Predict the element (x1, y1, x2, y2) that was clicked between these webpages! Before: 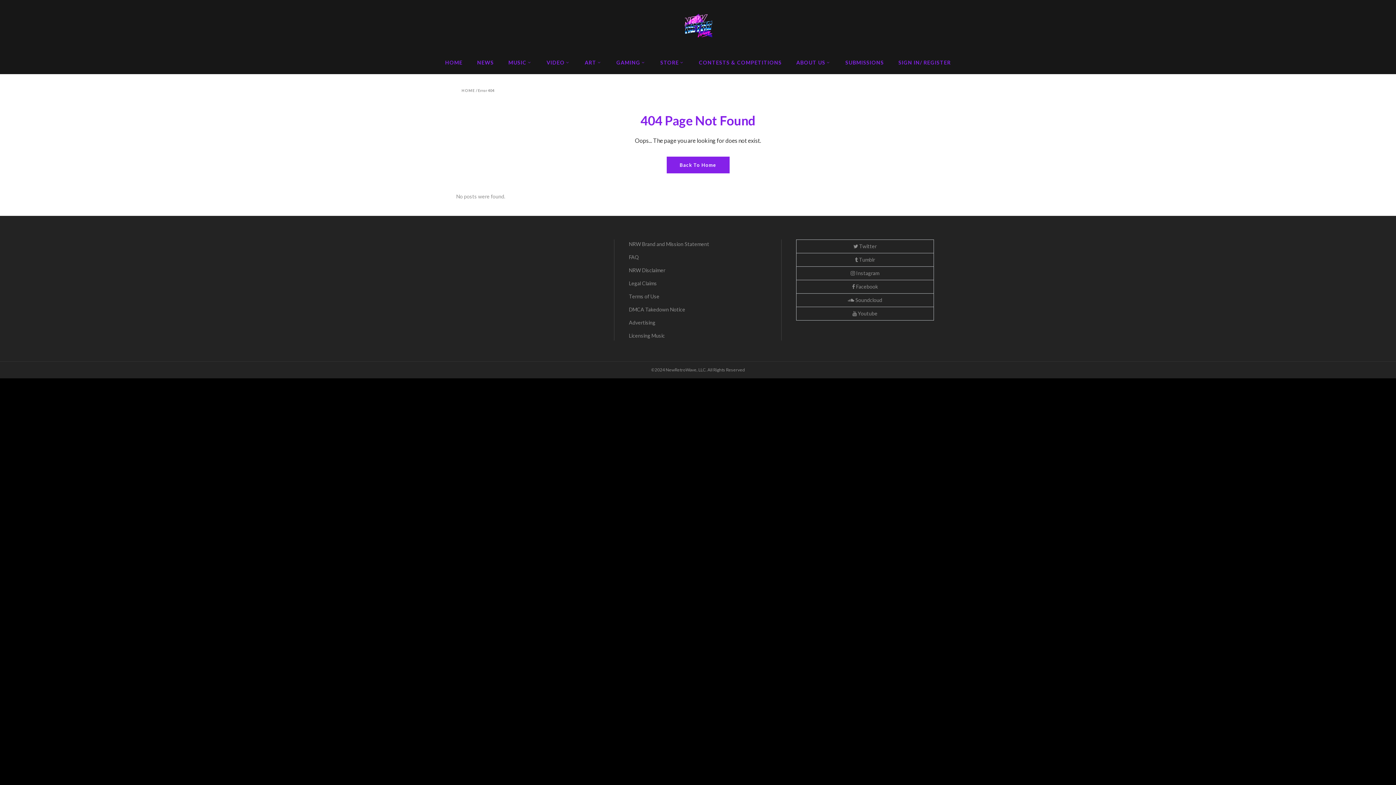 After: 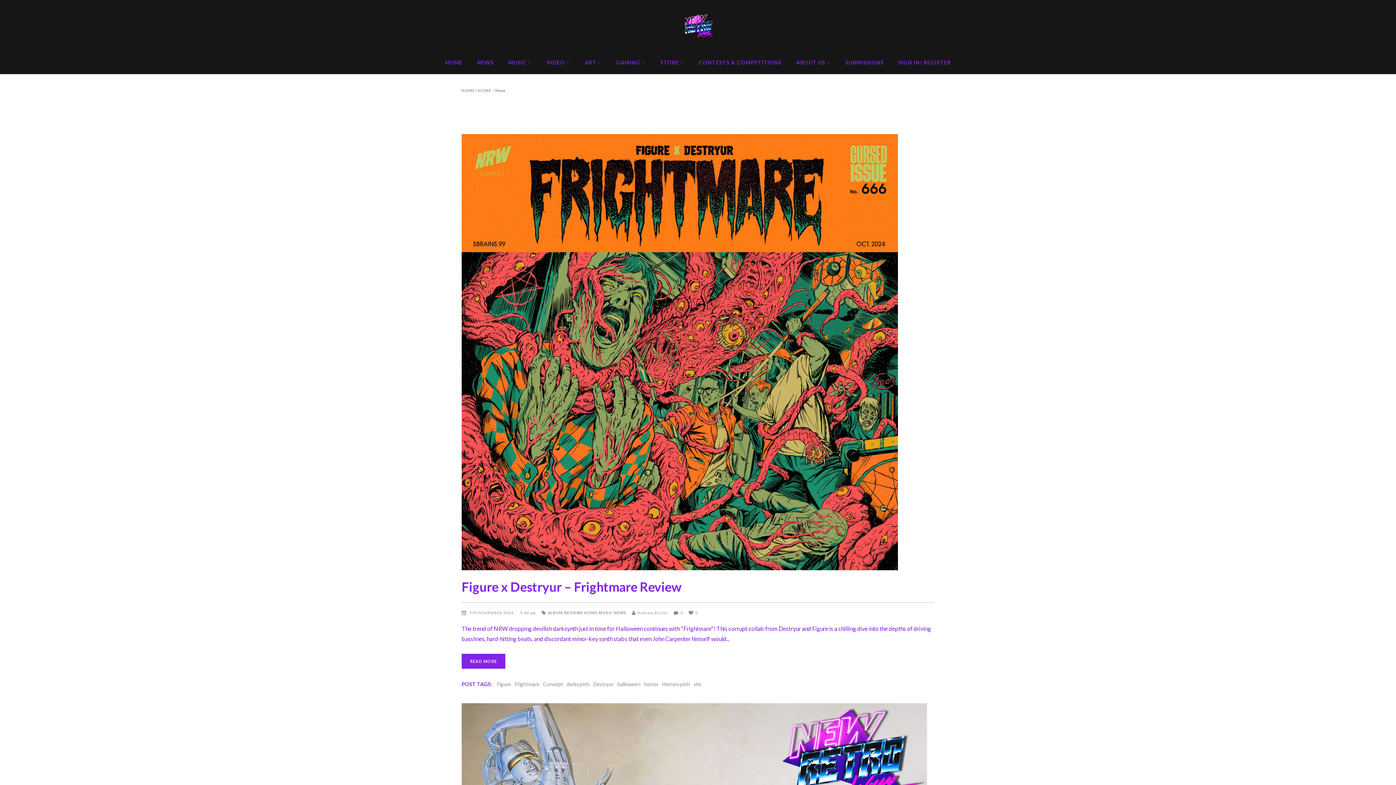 Action: label: NEWS bbox: (470, 50, 501, 74)